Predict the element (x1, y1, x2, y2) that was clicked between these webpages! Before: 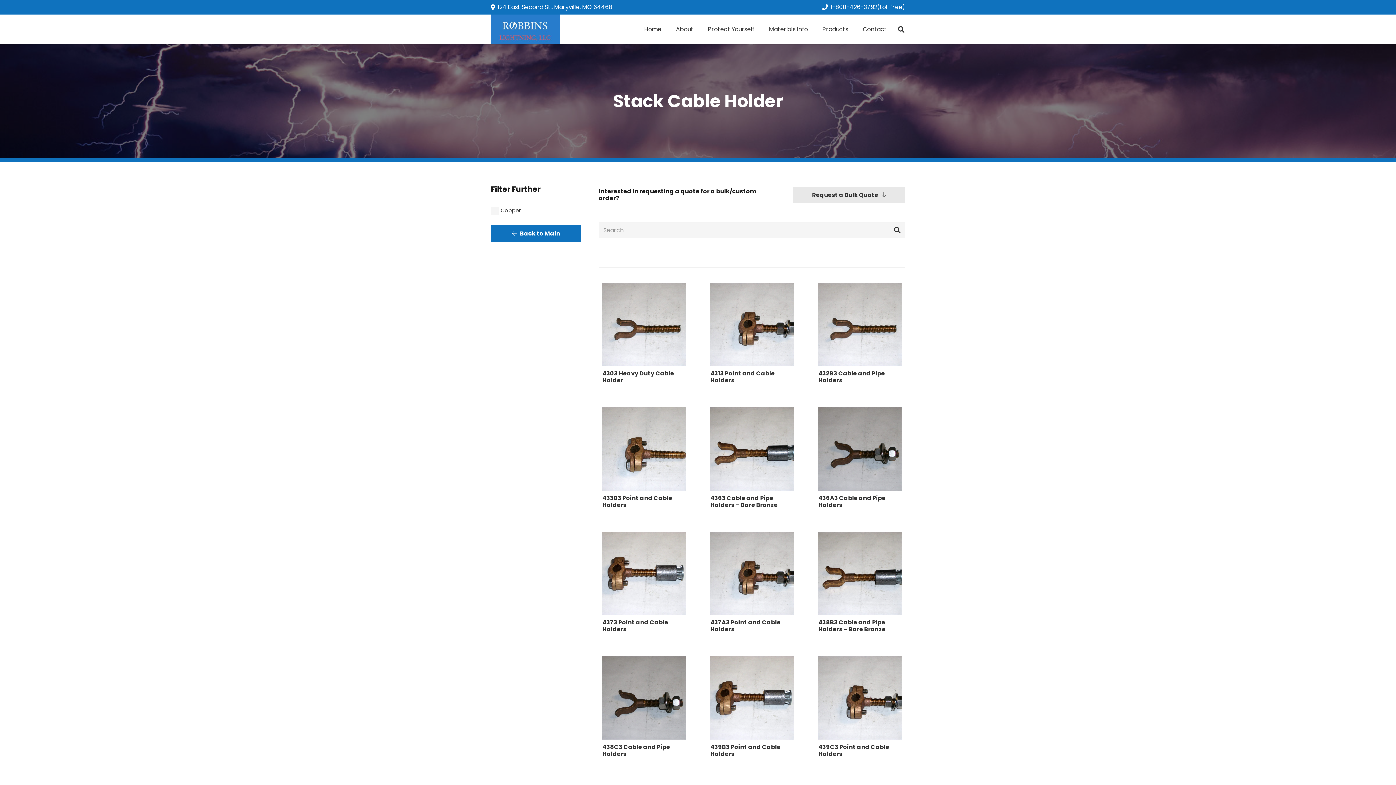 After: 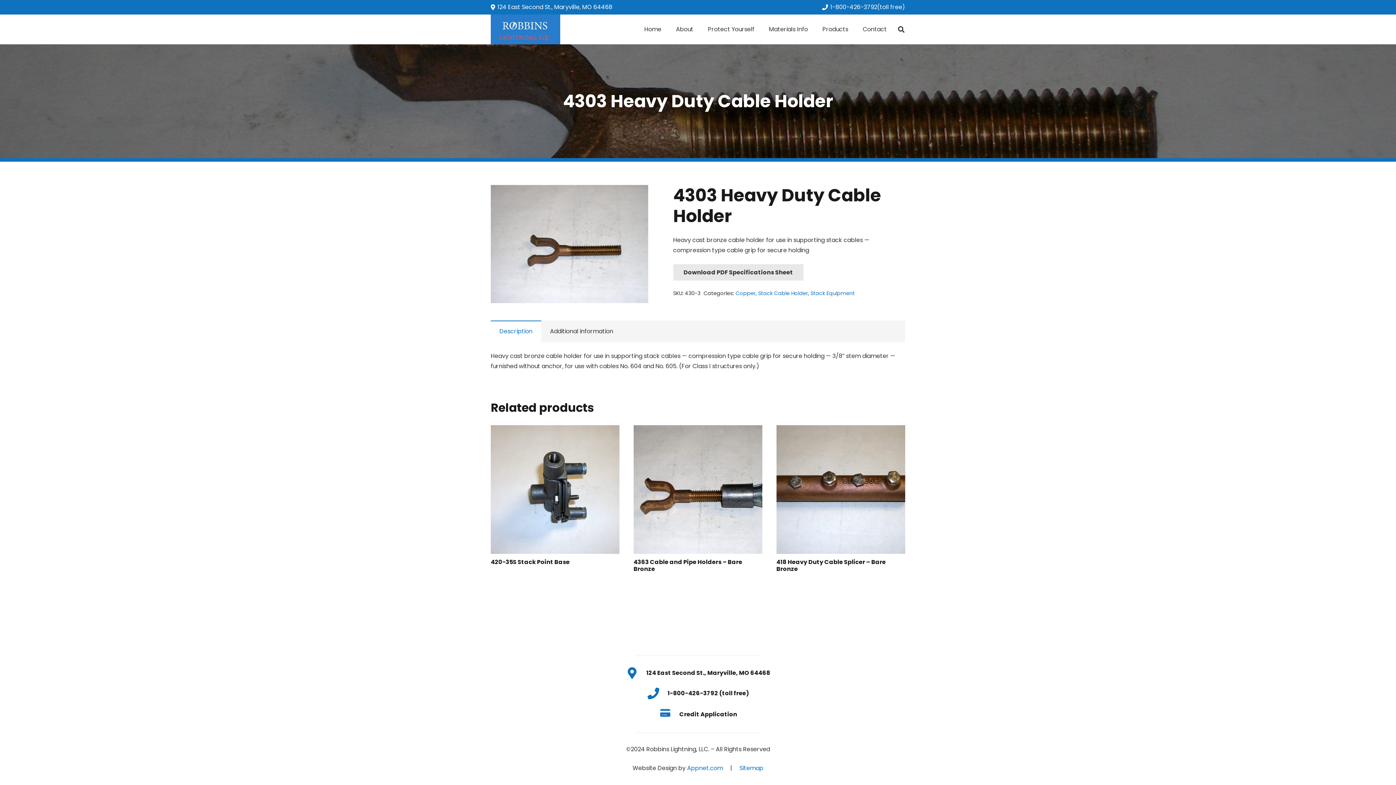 Action: label: 4303 Heavy Duty Cable Holder bbox: (602, 369, 674, 384)